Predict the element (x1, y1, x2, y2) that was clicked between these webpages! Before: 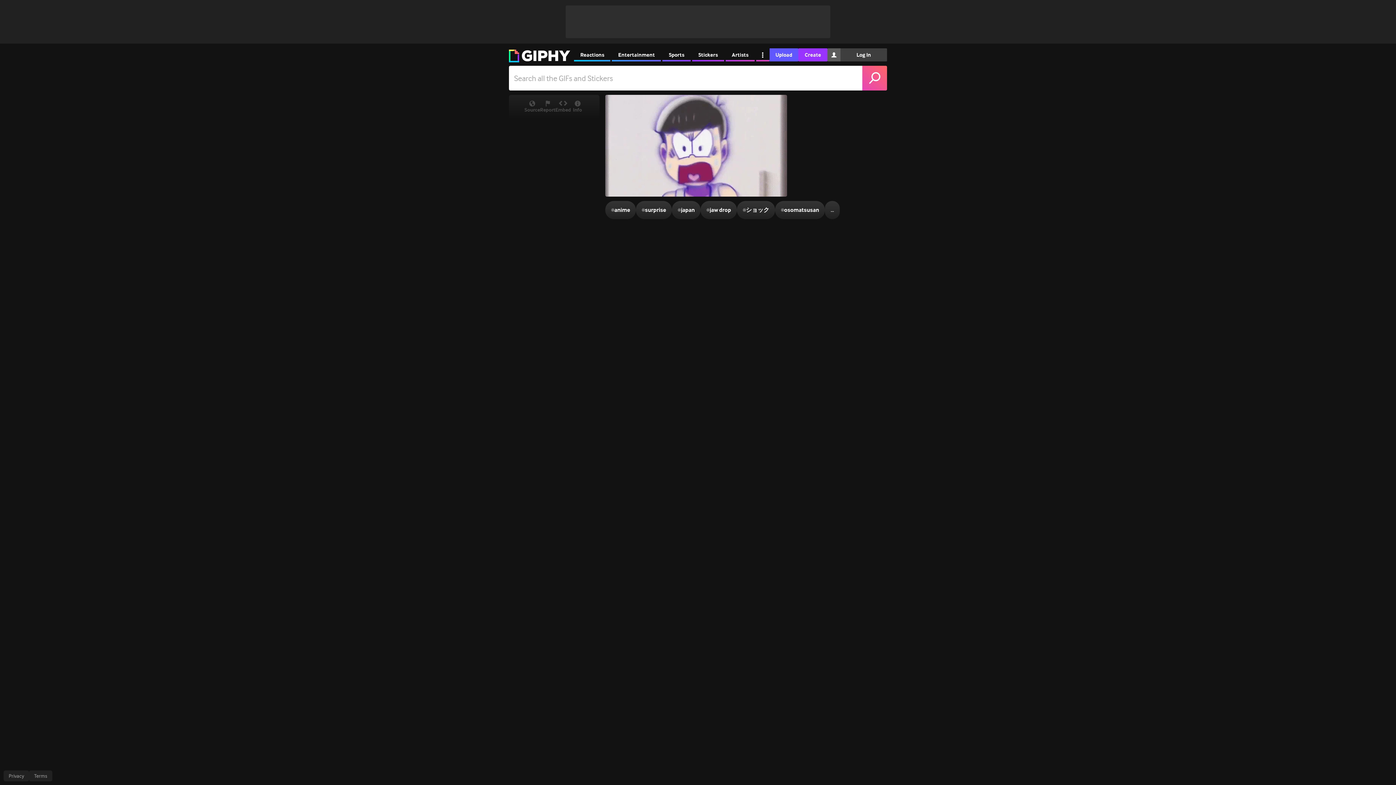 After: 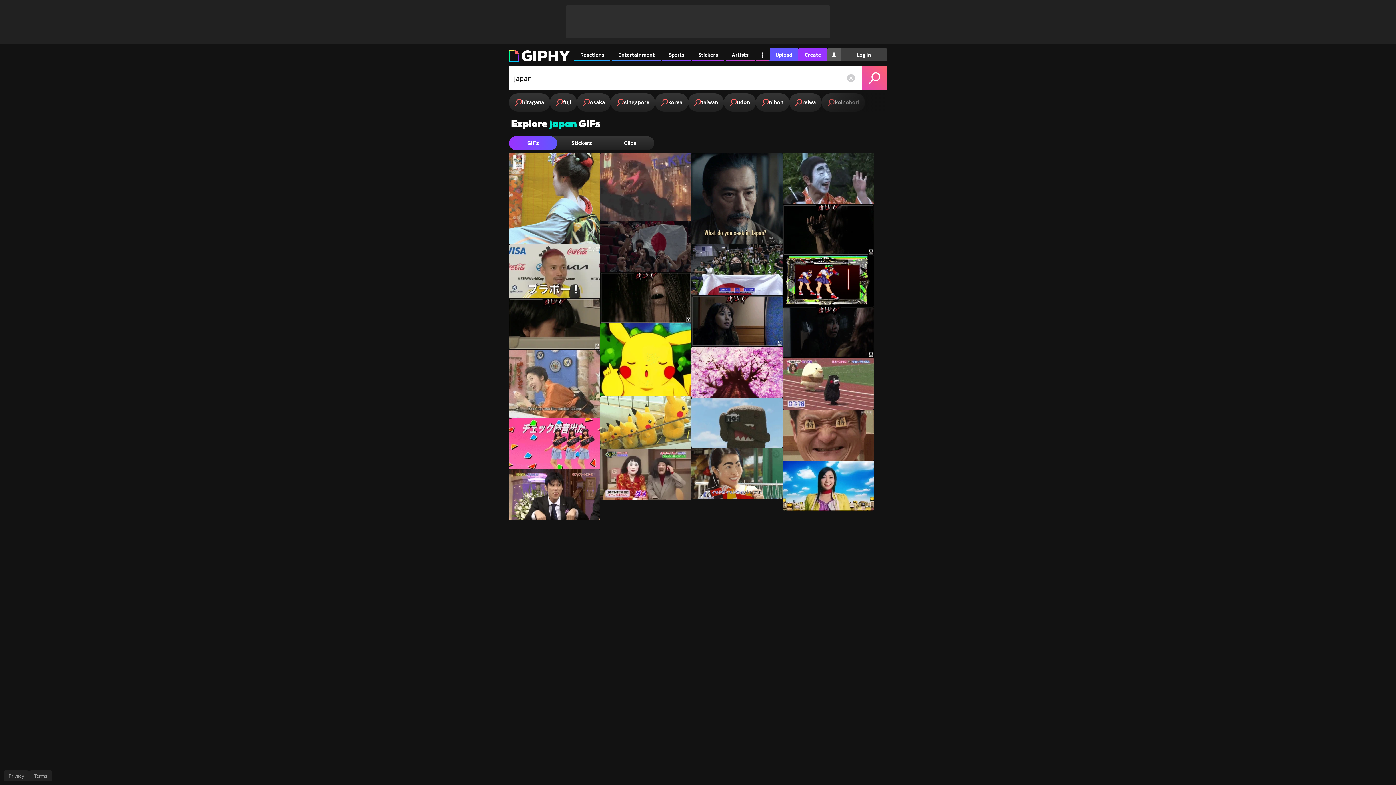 Action: bbox: (672, 201, 700, 219) label: #
japan